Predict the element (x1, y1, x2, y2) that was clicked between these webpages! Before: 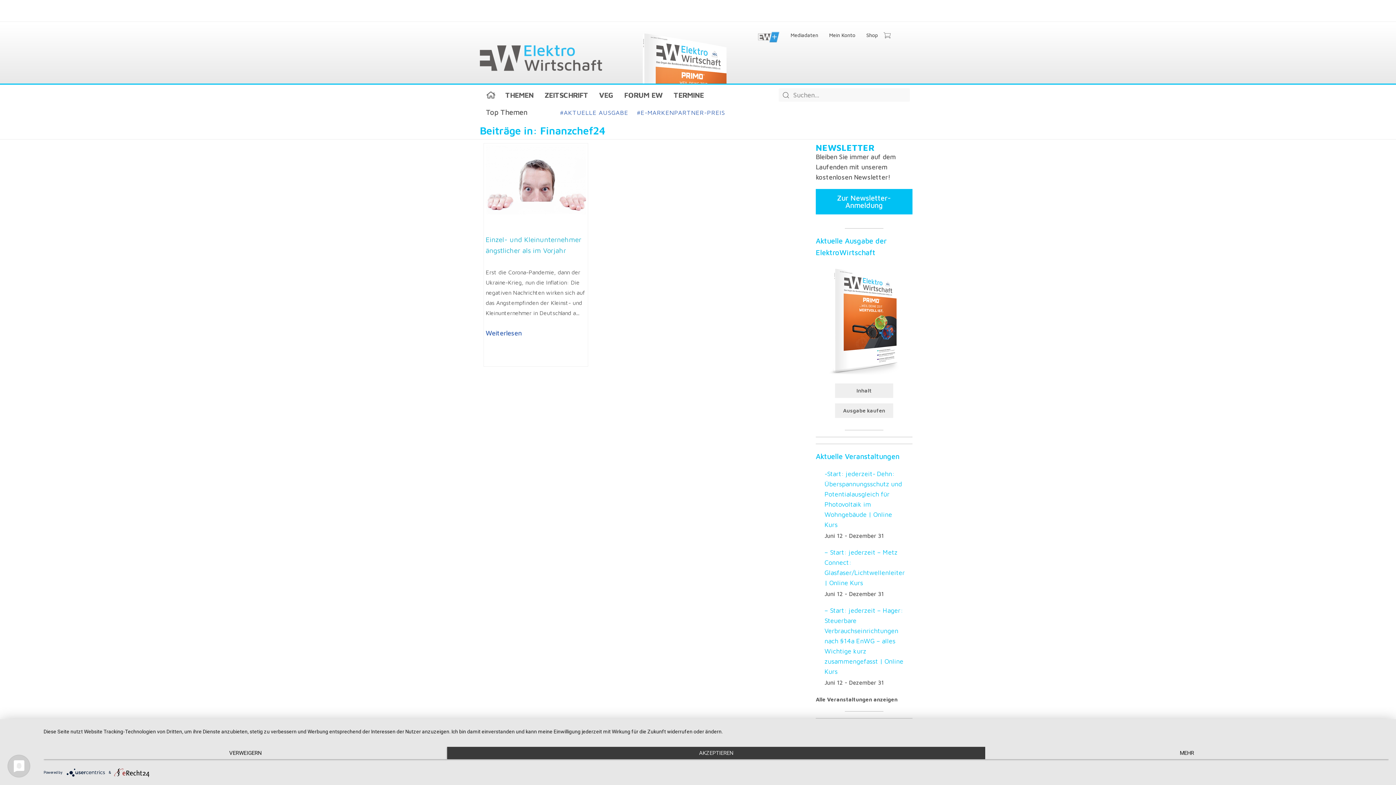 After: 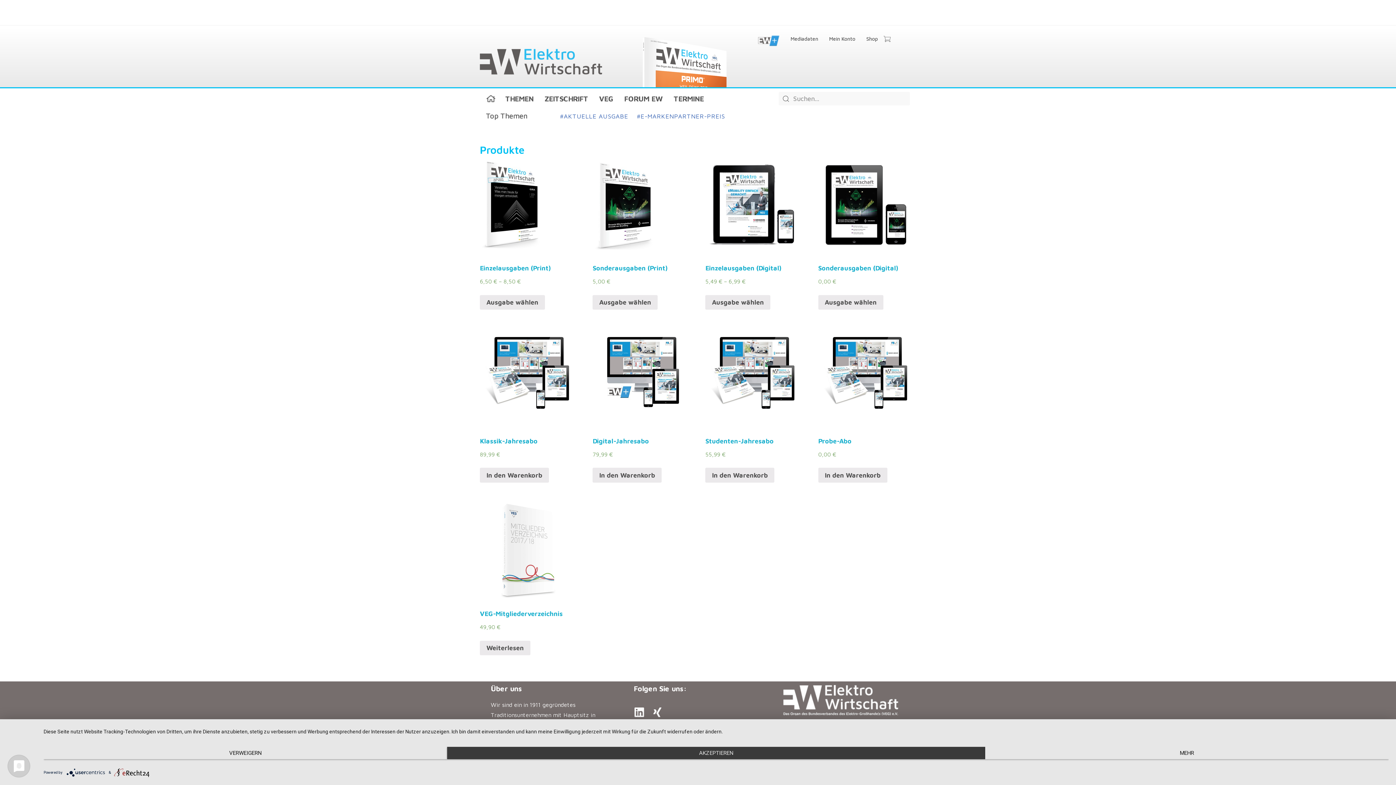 Action: bbox: (835, 403, 893, 418) label: Ausgabe kaufen